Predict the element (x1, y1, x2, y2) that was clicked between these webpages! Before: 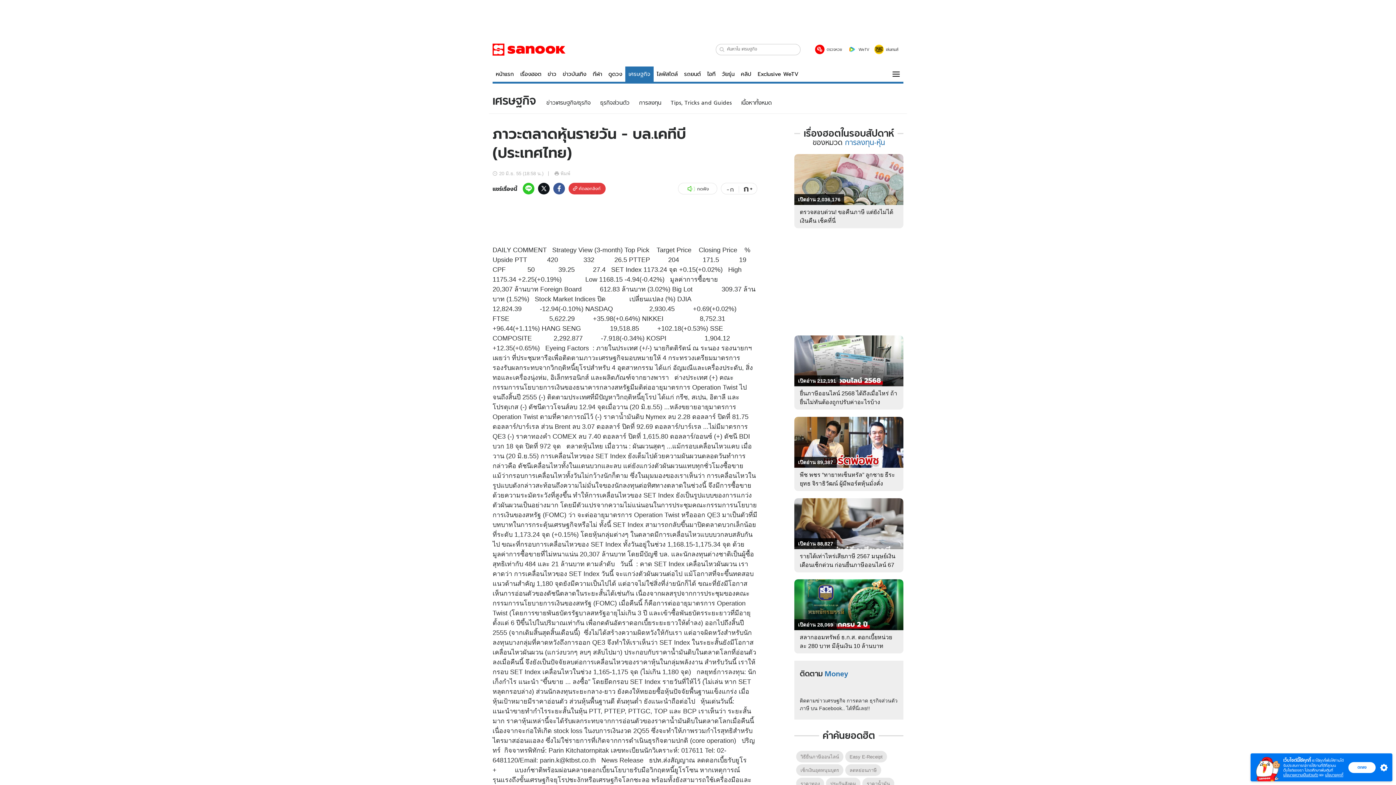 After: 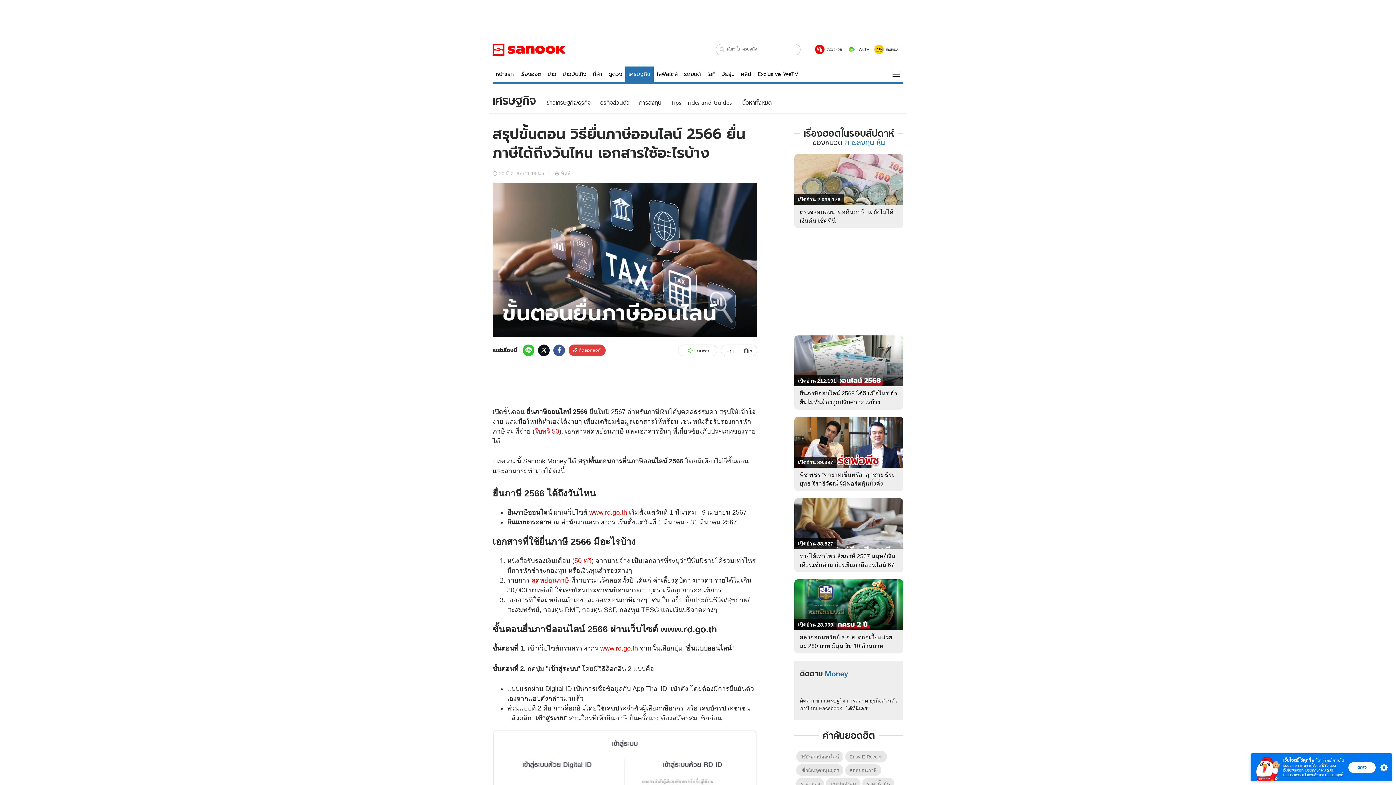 Action: bbox: (796, 751, 843, 762) label: วิธียื่นภาษีออนไลน์